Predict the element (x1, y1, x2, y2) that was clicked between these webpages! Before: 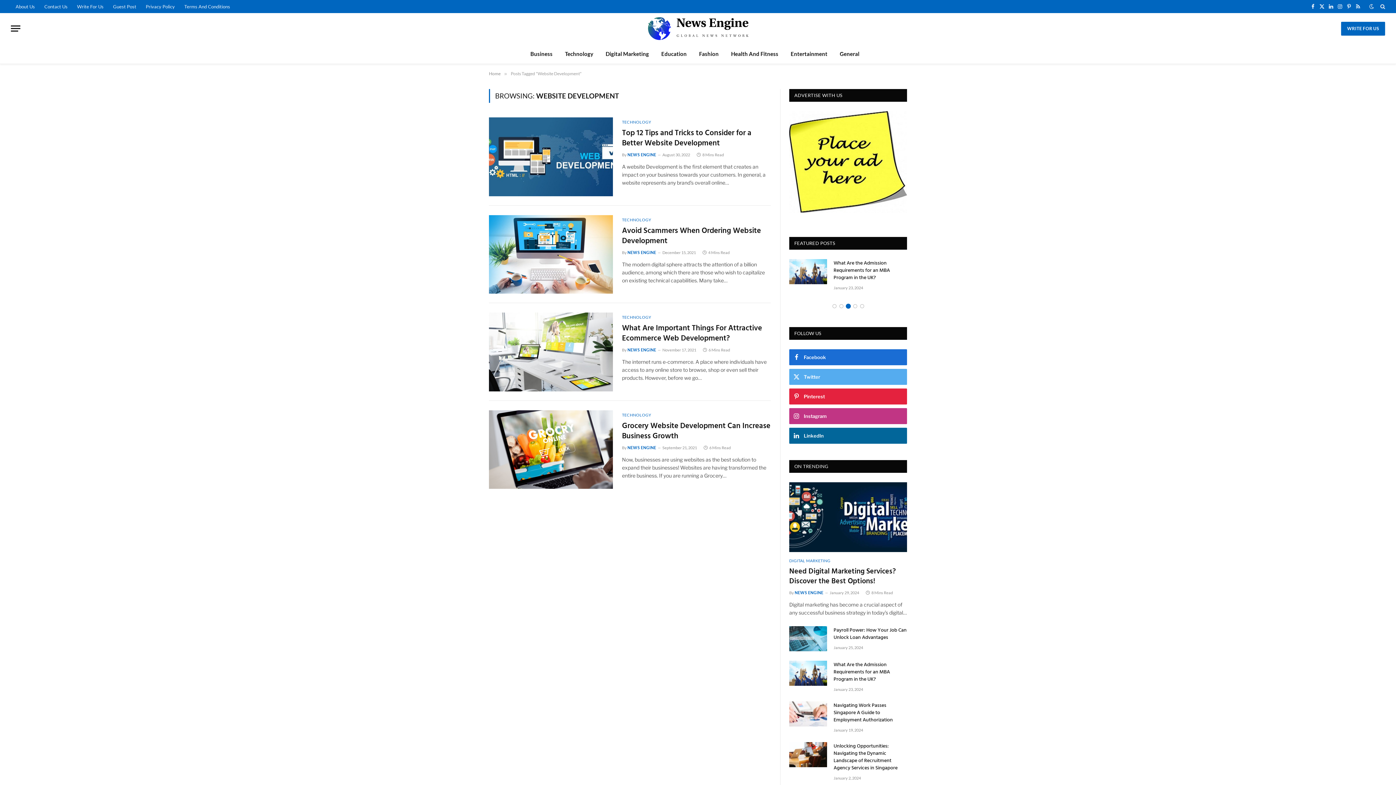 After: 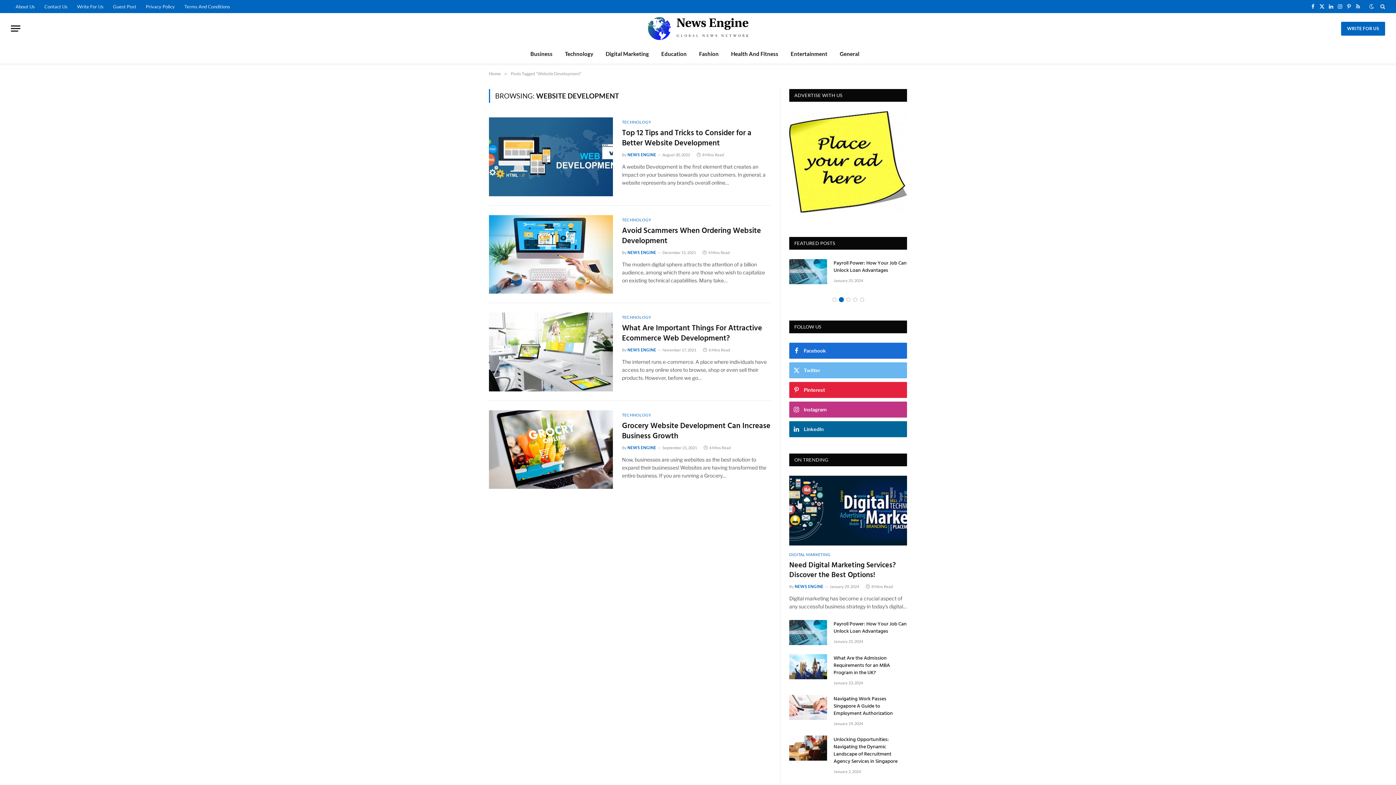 Action: label: Facebook bbox: (789, 342, 907, 358)